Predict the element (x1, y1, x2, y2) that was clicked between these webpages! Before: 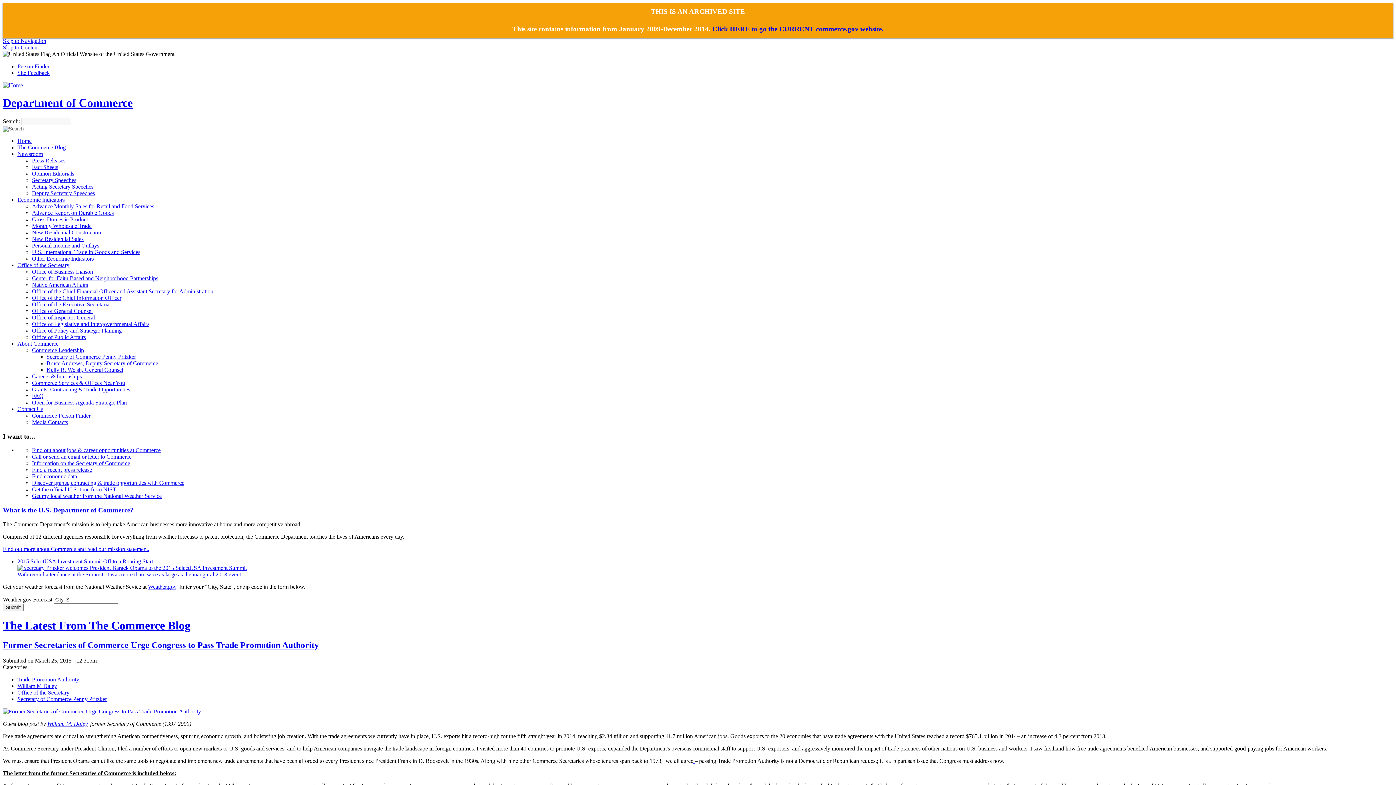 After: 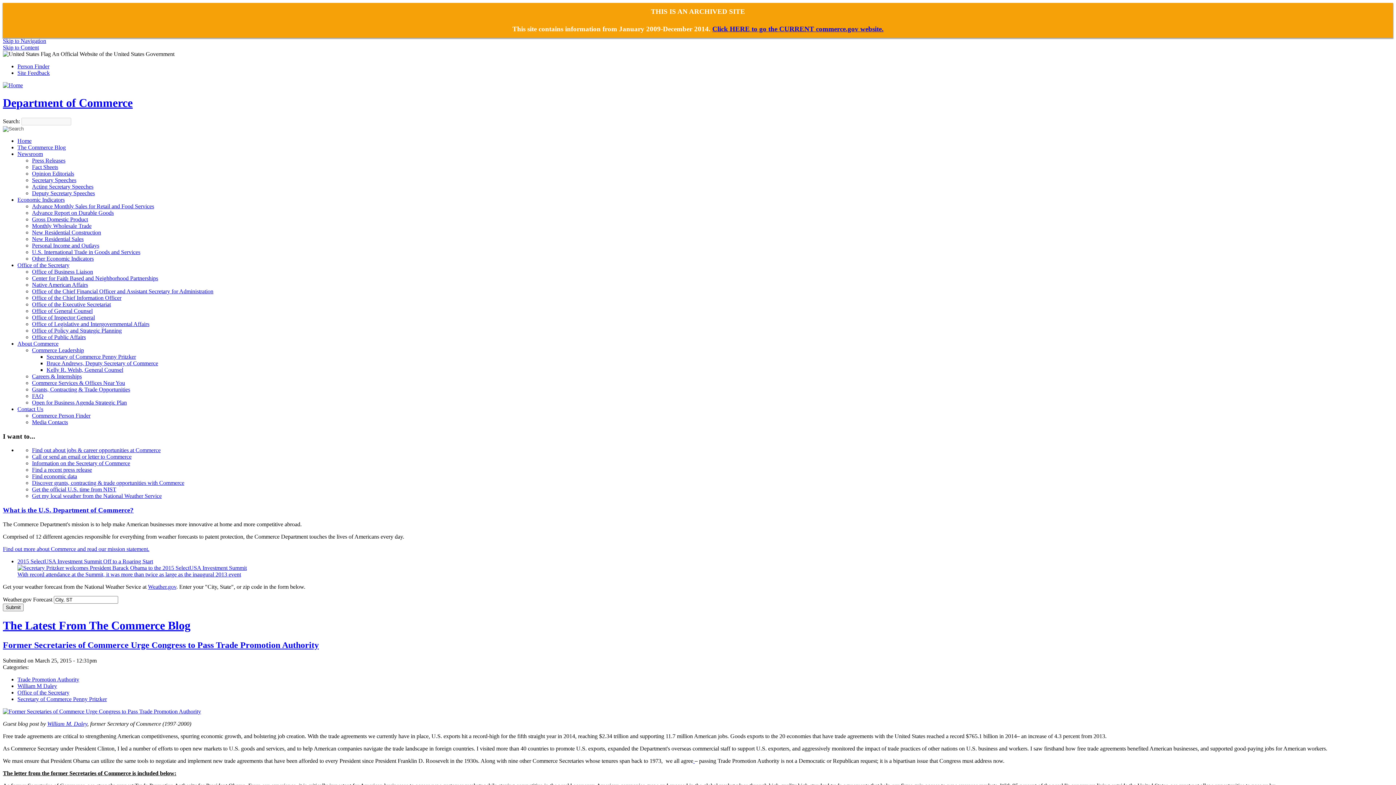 Action: label: About Commerce bbox: (17, 340, 58, 346)